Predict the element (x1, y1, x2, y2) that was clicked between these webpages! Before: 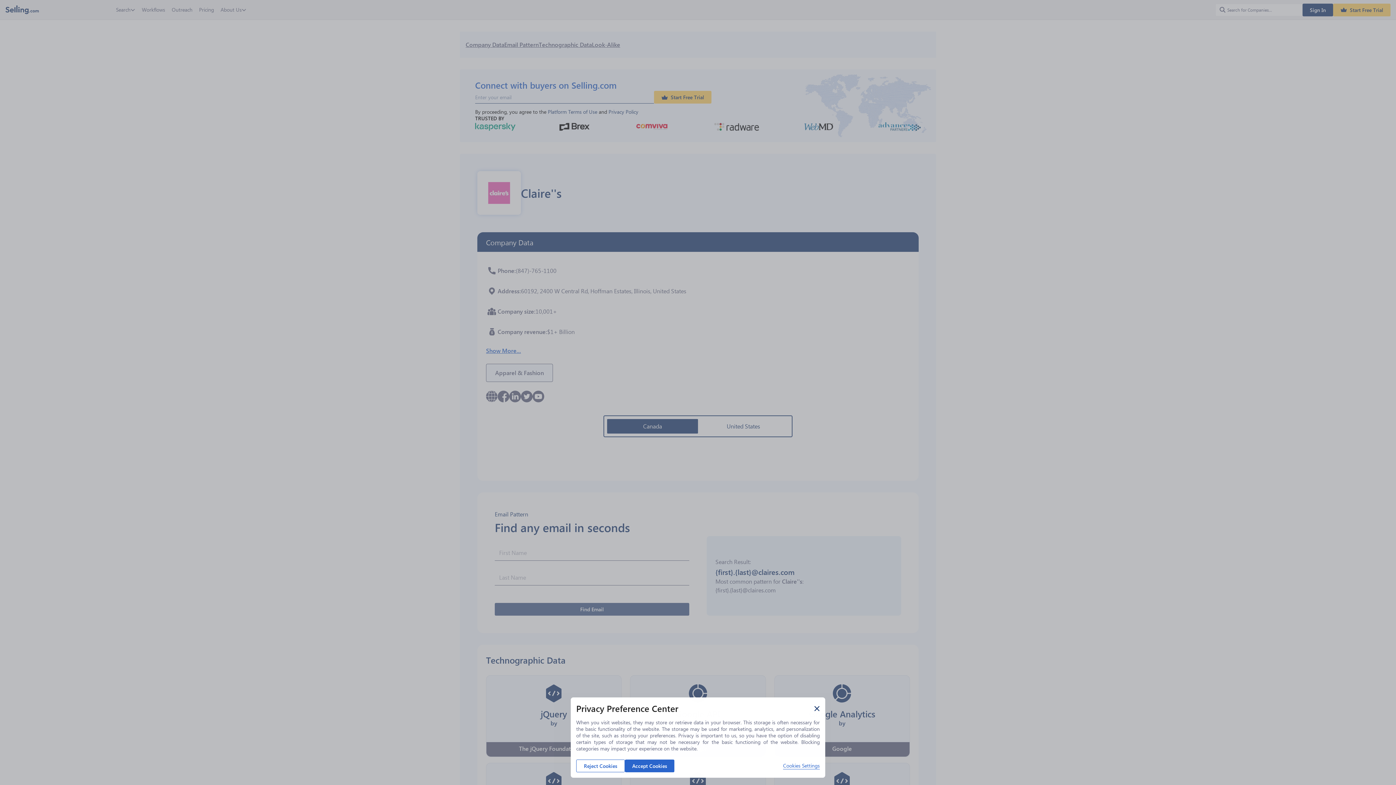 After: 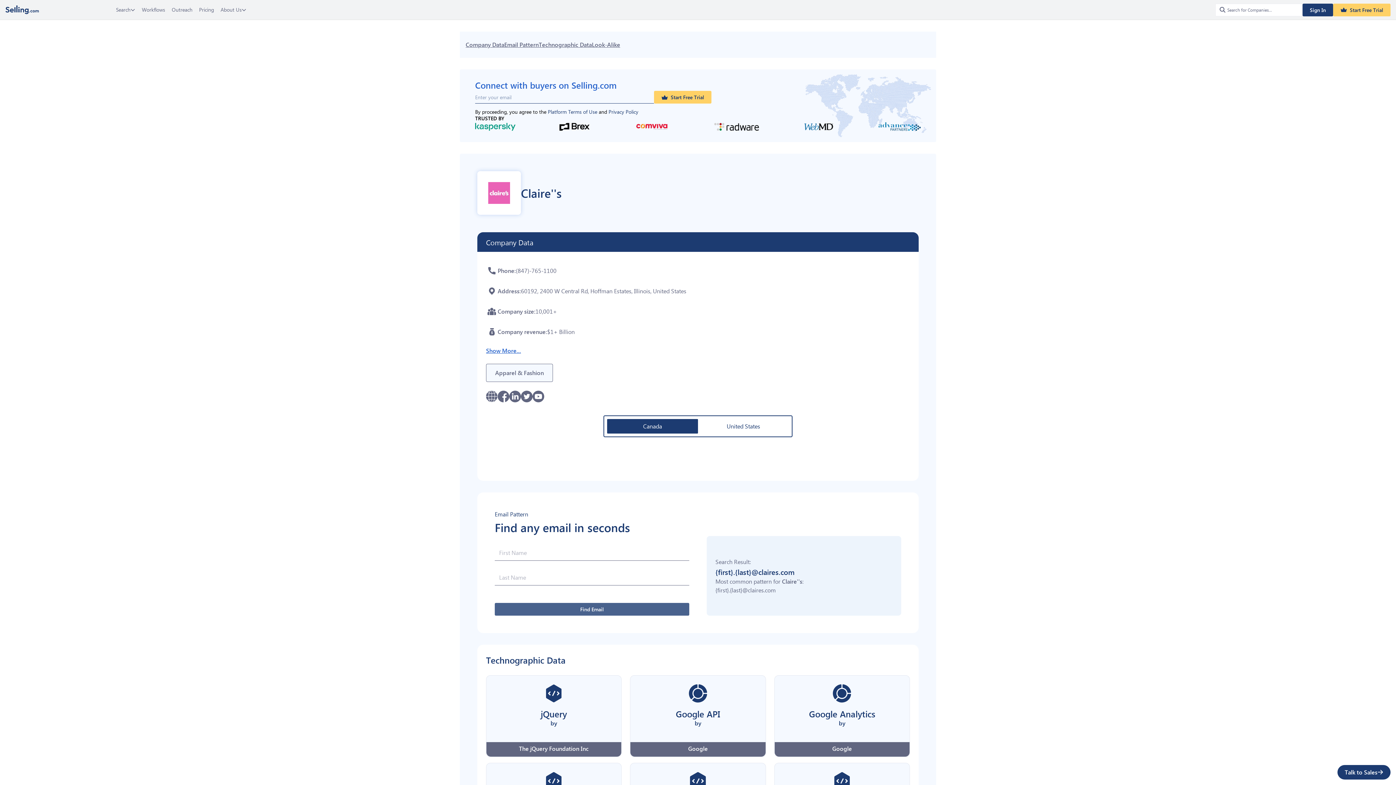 Action: label: Accept Cookies bbox: (625, 760, 674, 772)